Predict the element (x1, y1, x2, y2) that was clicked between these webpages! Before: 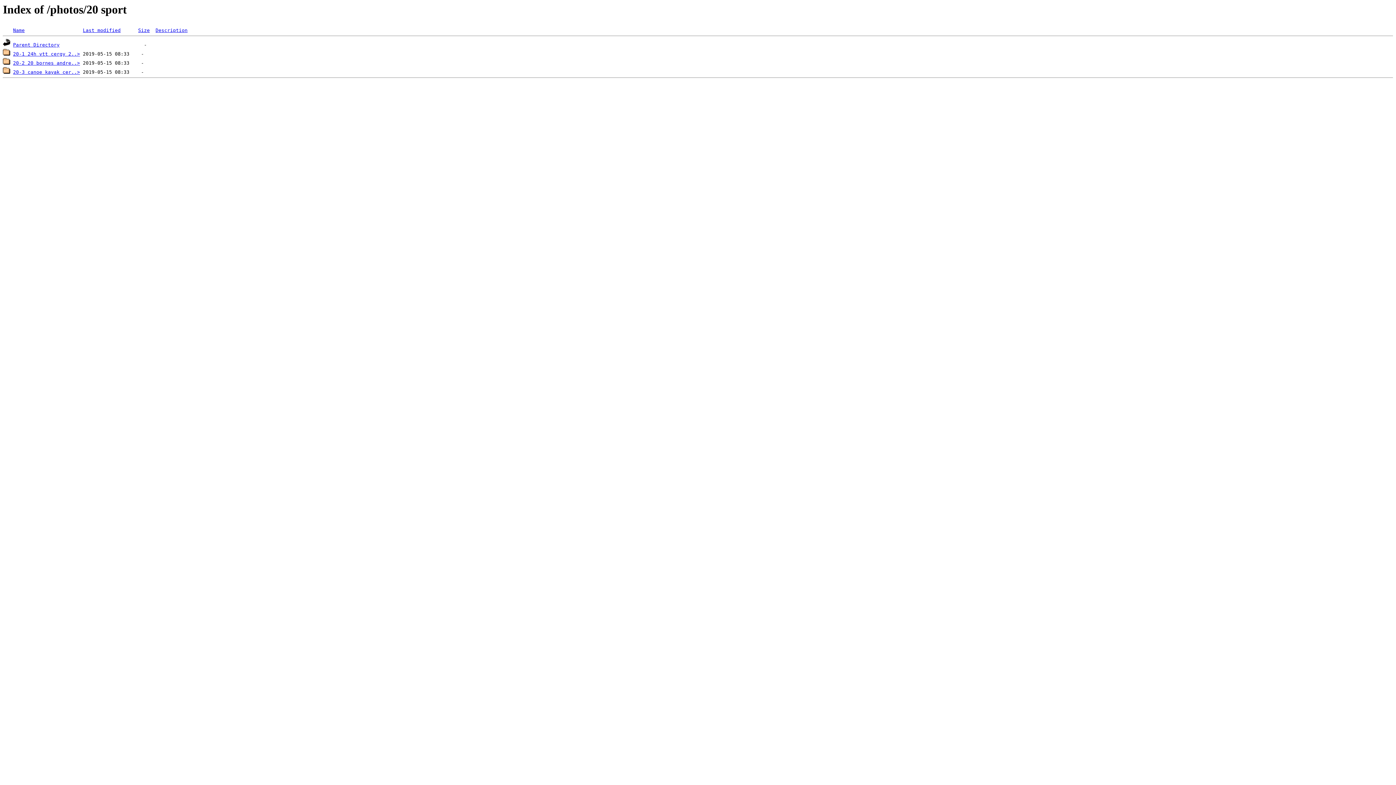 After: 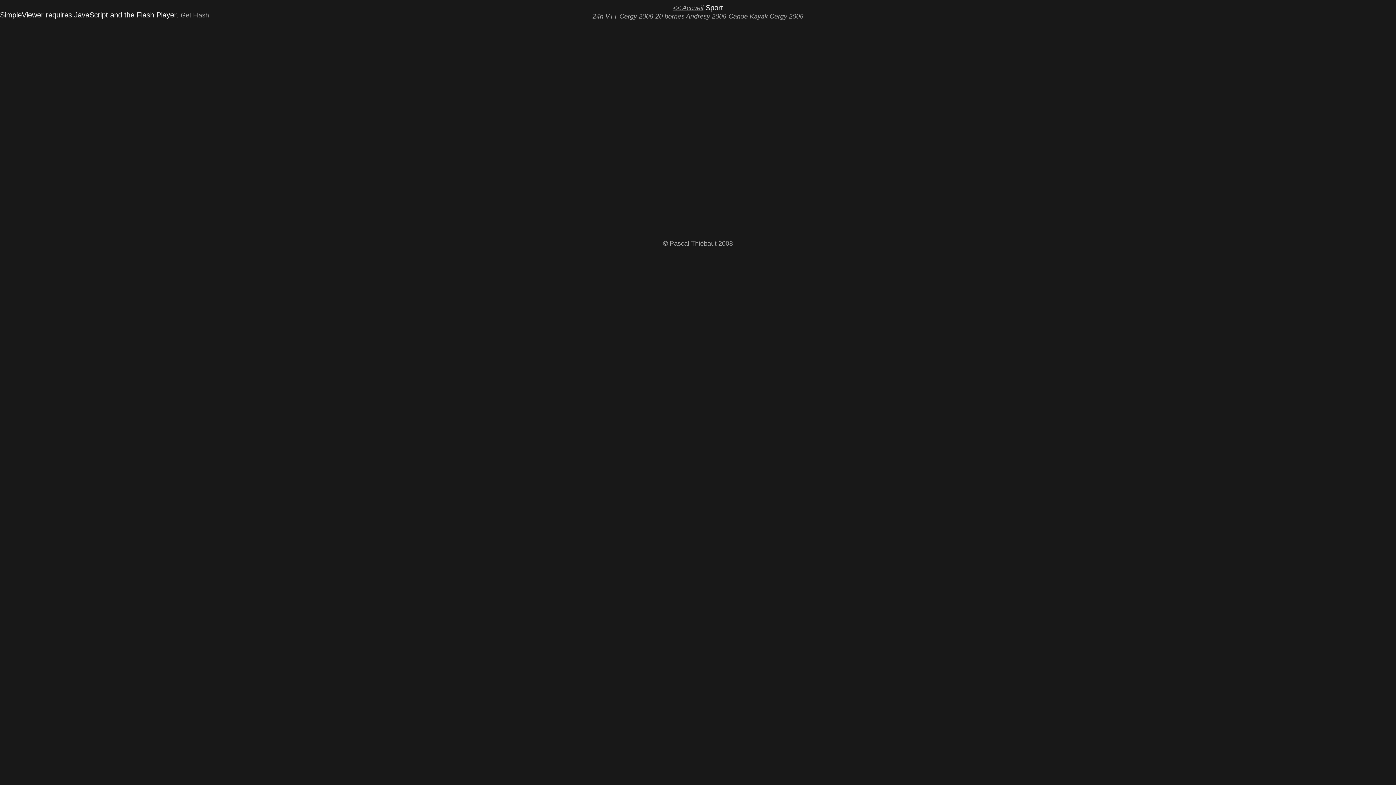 Action: bbox: (13, 60, 80, 65) label: 20-2 20 bornes andre..>